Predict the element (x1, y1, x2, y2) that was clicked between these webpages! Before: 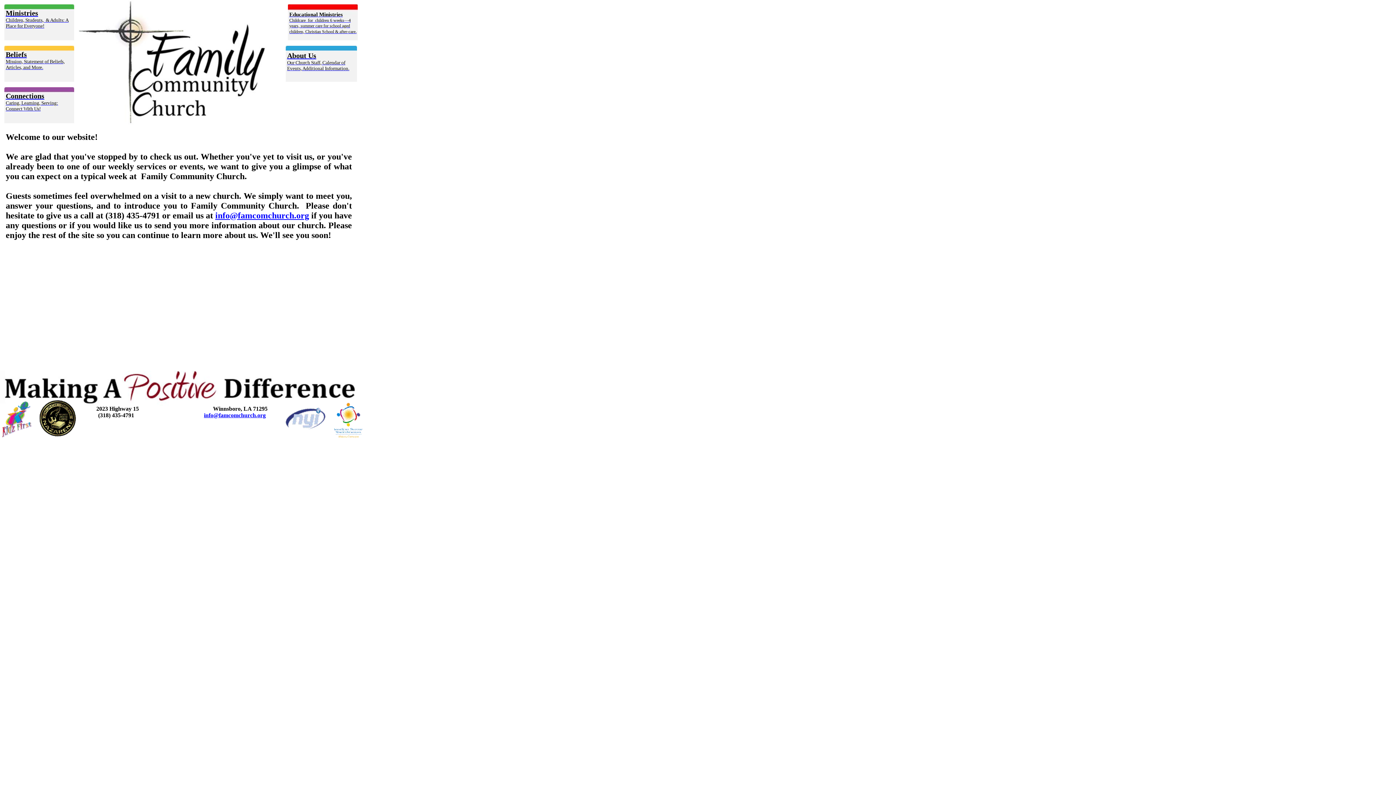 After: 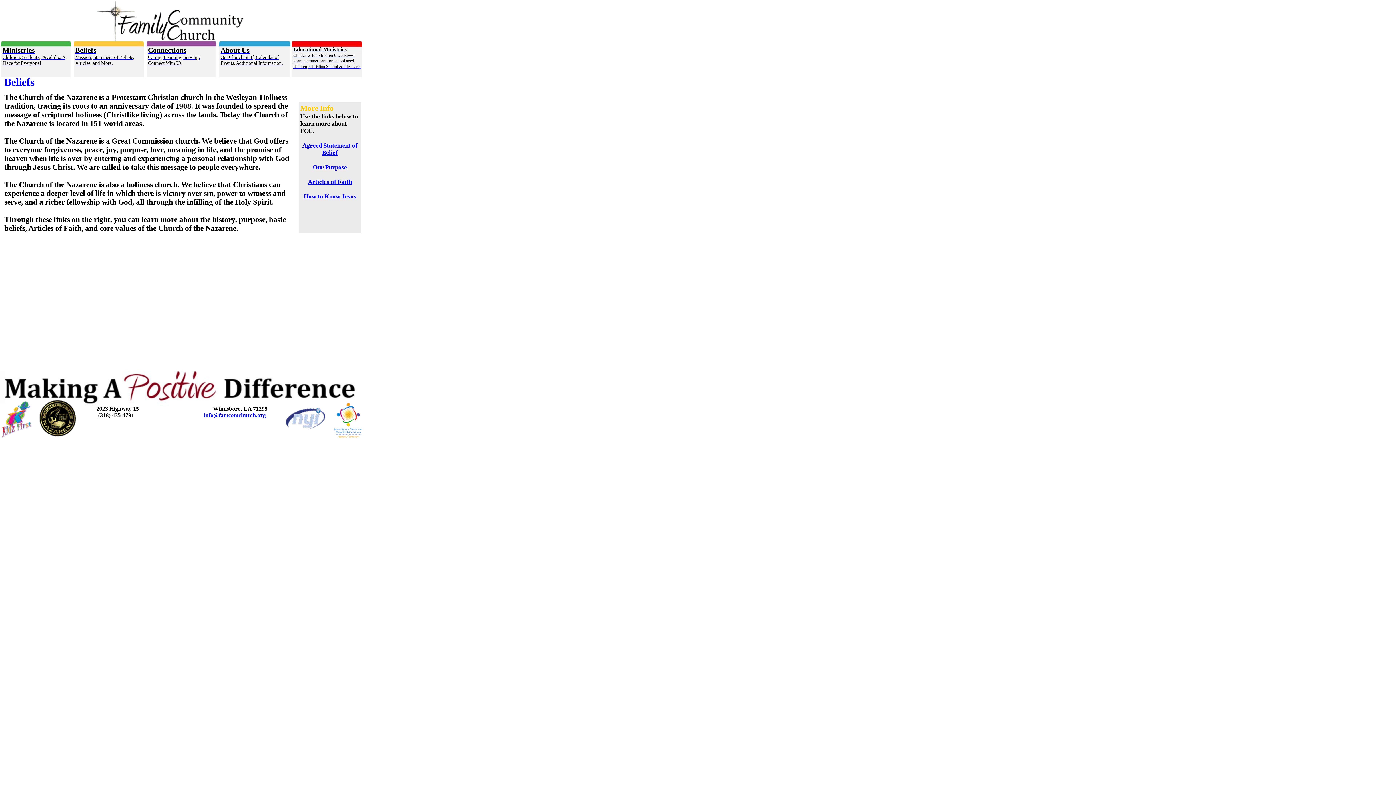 Action: label: Mission, Statement of Beliefs, Articles, and More. bbox: (5, 58, 64, 70)